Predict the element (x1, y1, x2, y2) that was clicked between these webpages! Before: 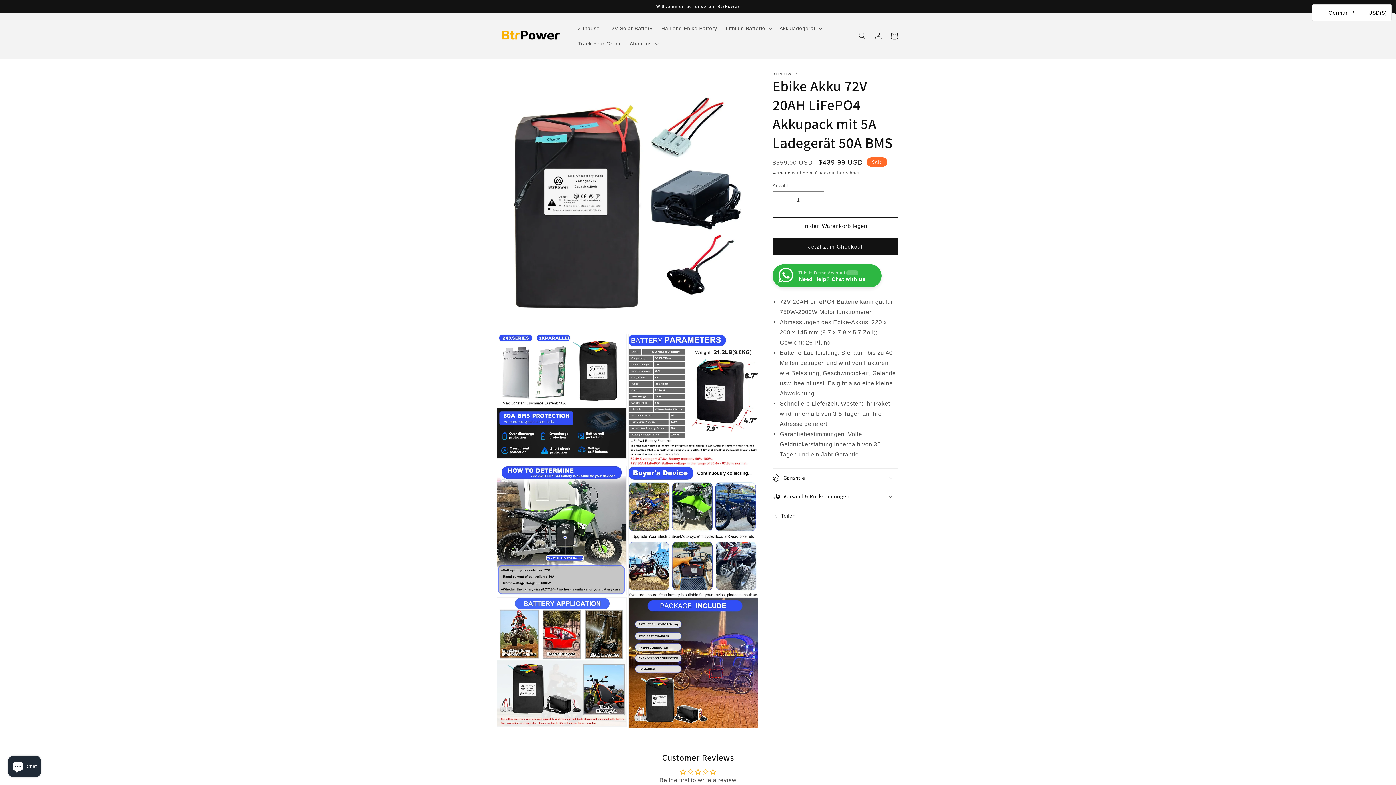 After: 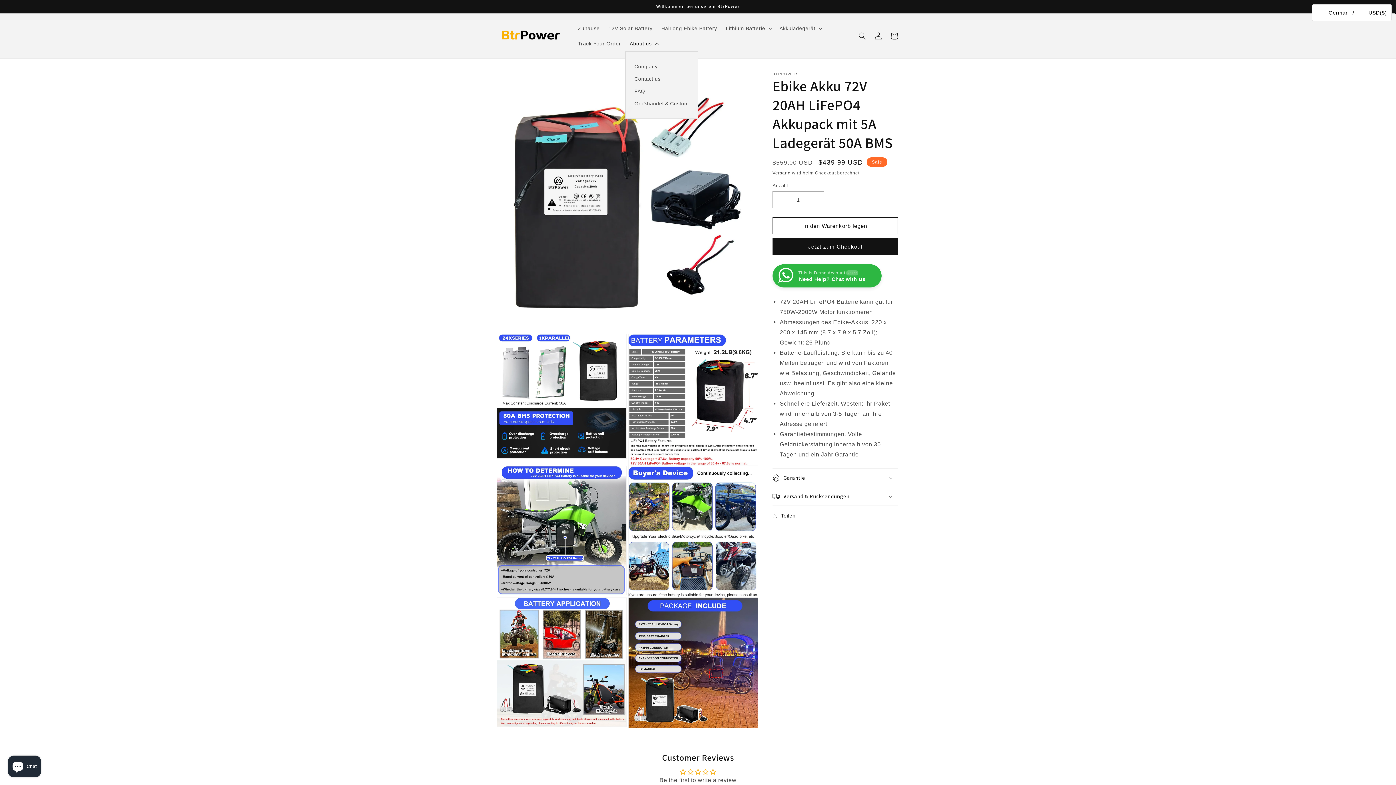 Action: label: About us bbox: (625, 36, 661, 51)